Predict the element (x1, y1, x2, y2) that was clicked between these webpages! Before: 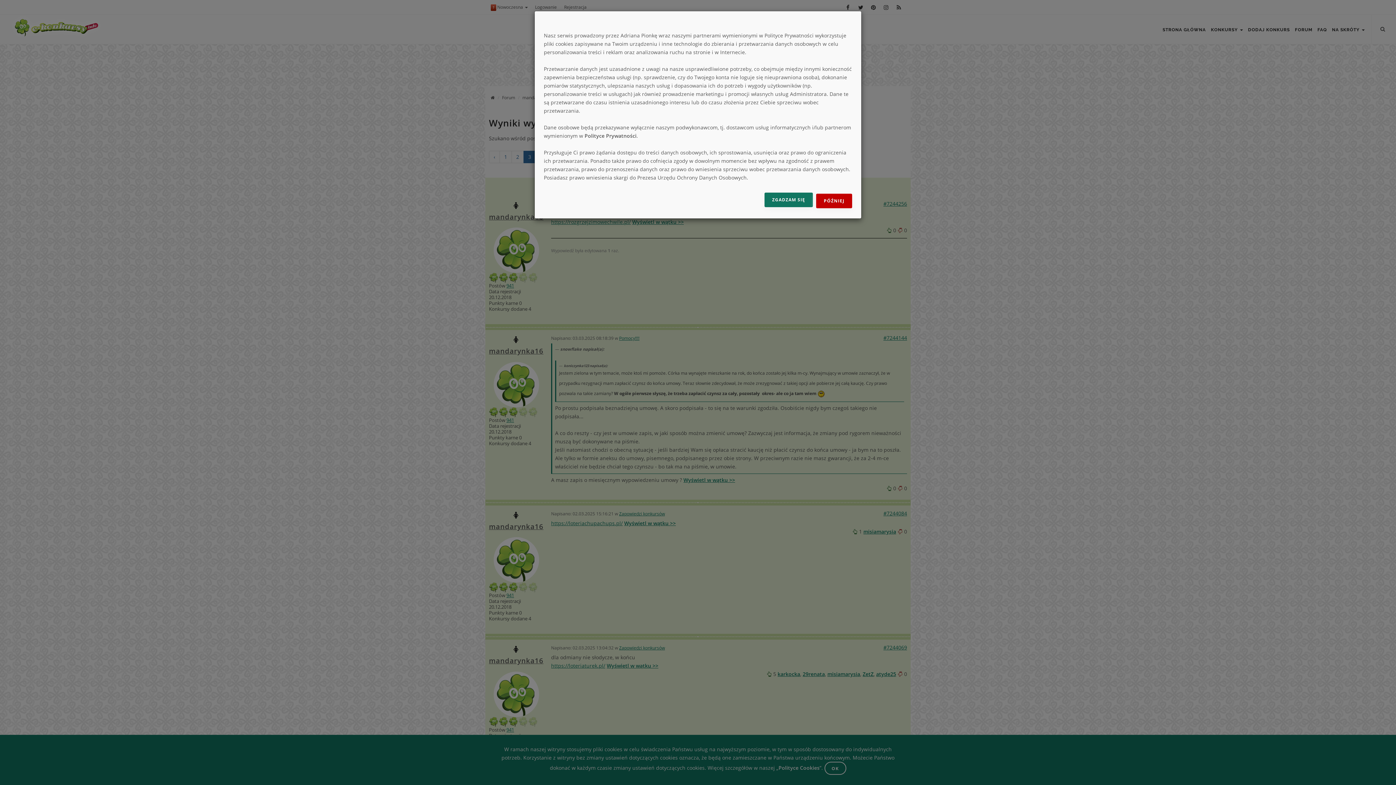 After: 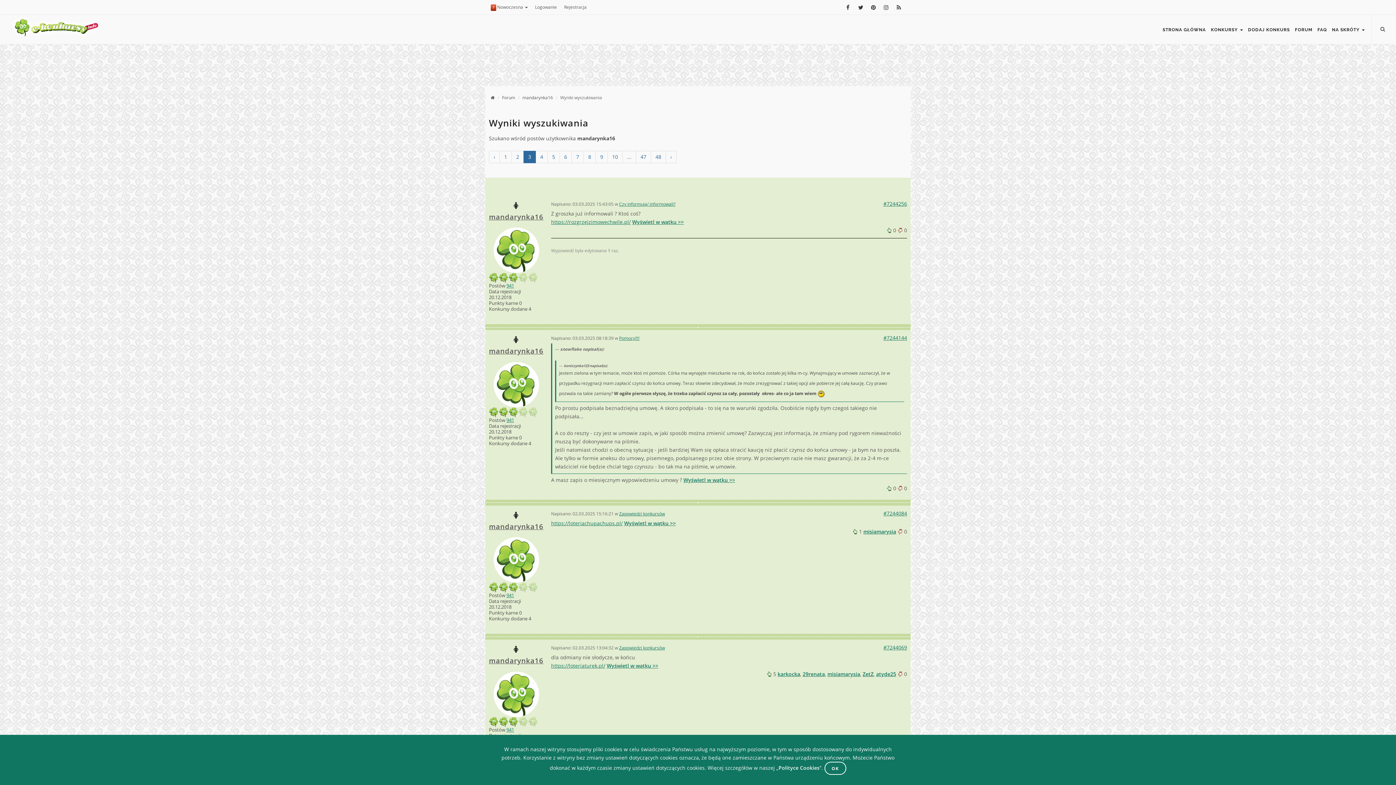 Action: label: PÓŹNIEJ bbox: (816, 193, 852, 208)